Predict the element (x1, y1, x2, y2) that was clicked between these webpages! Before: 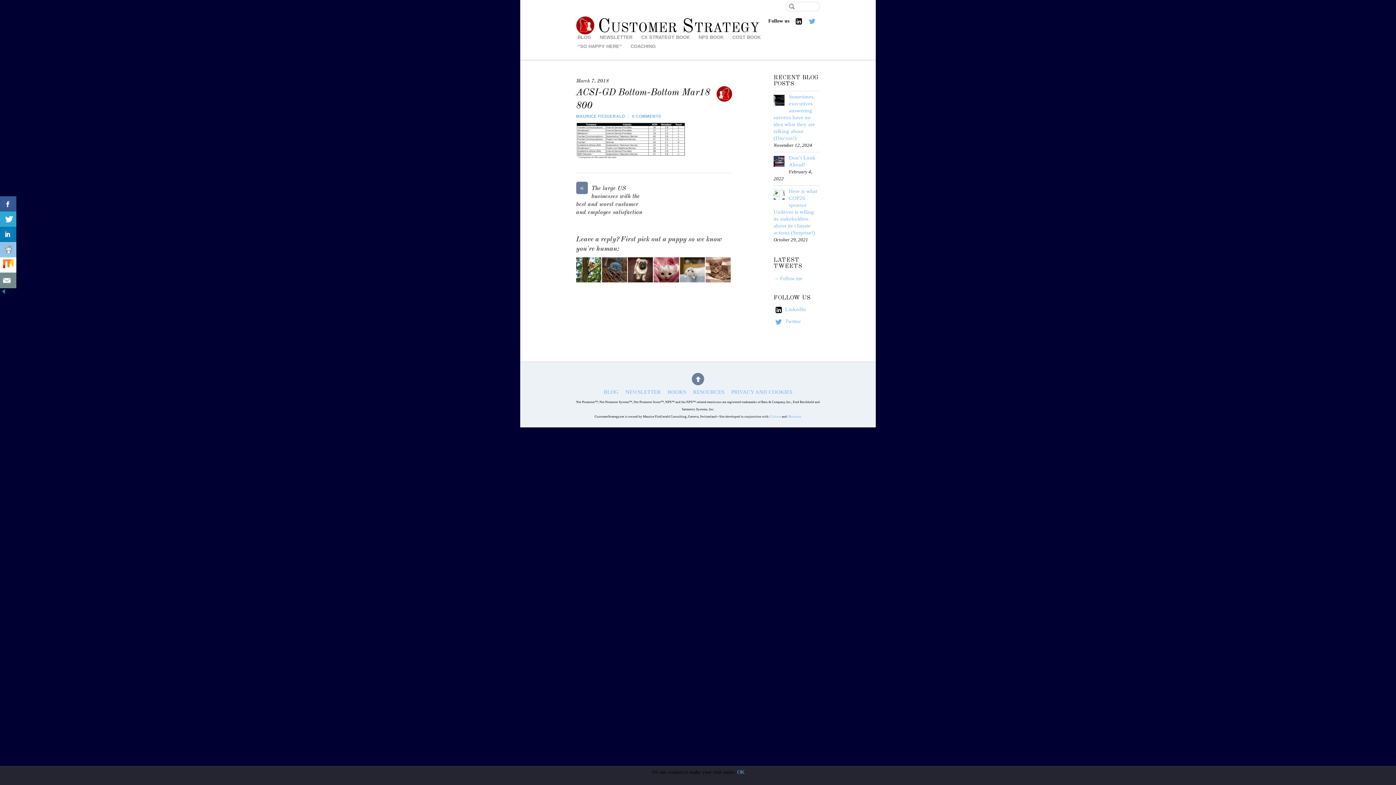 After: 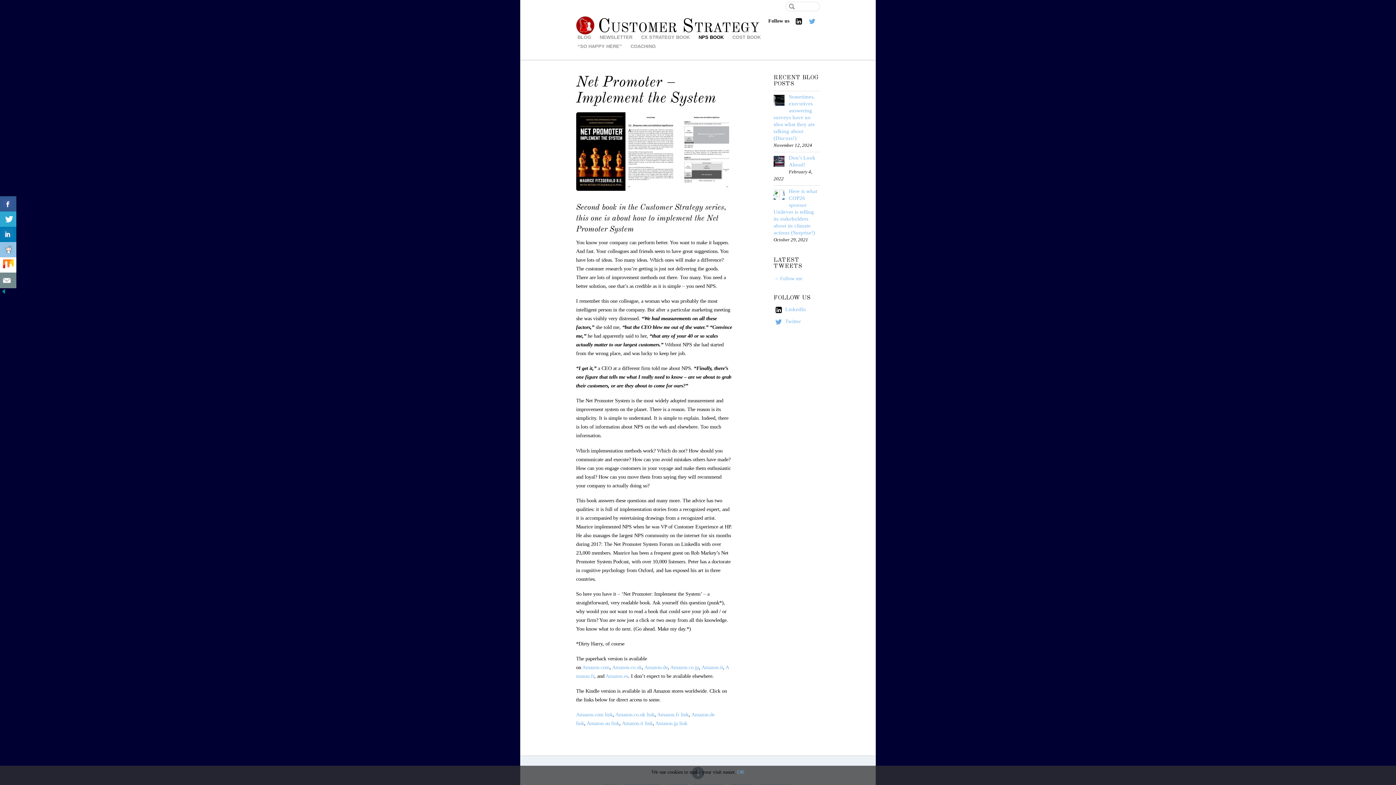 Action: label: NPS BOOK bbox: (694, 32, 728, 41)